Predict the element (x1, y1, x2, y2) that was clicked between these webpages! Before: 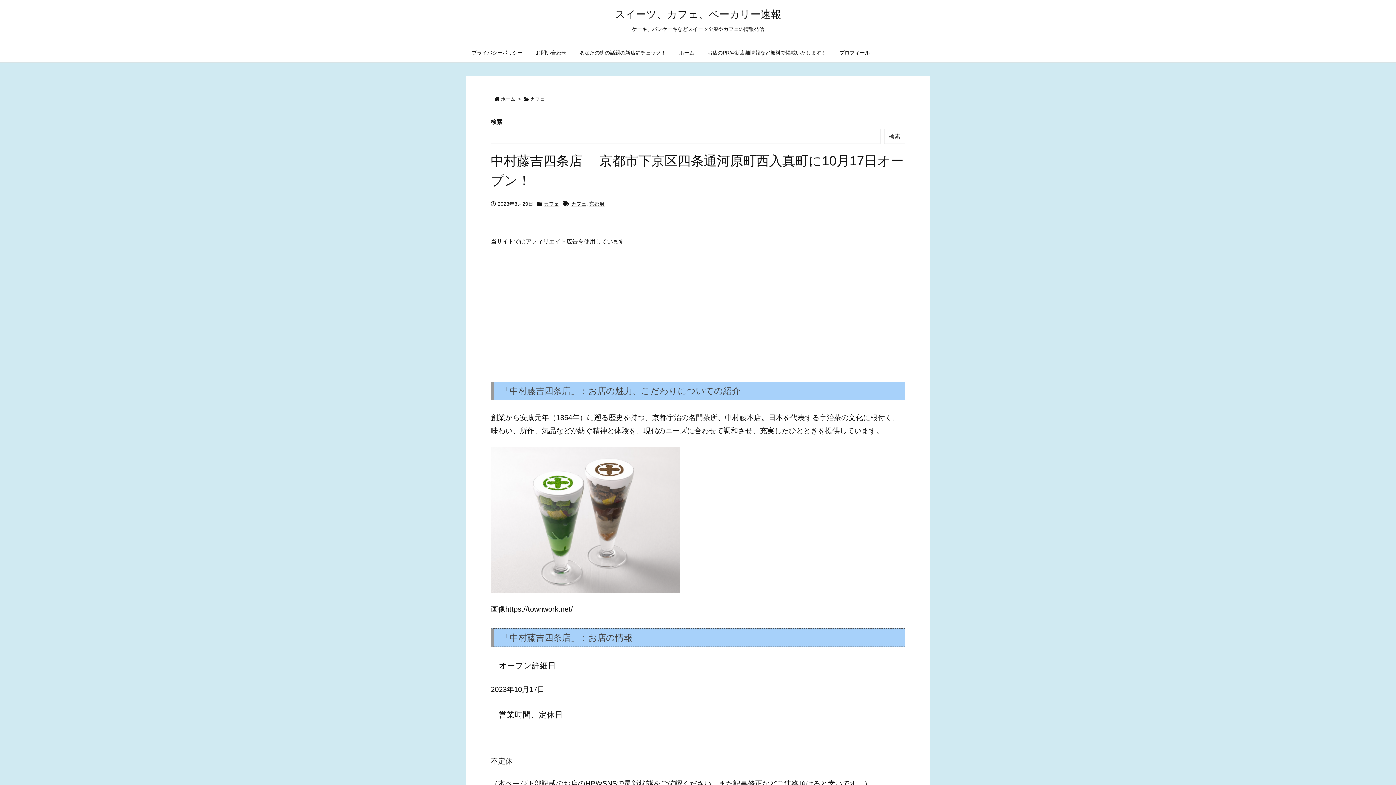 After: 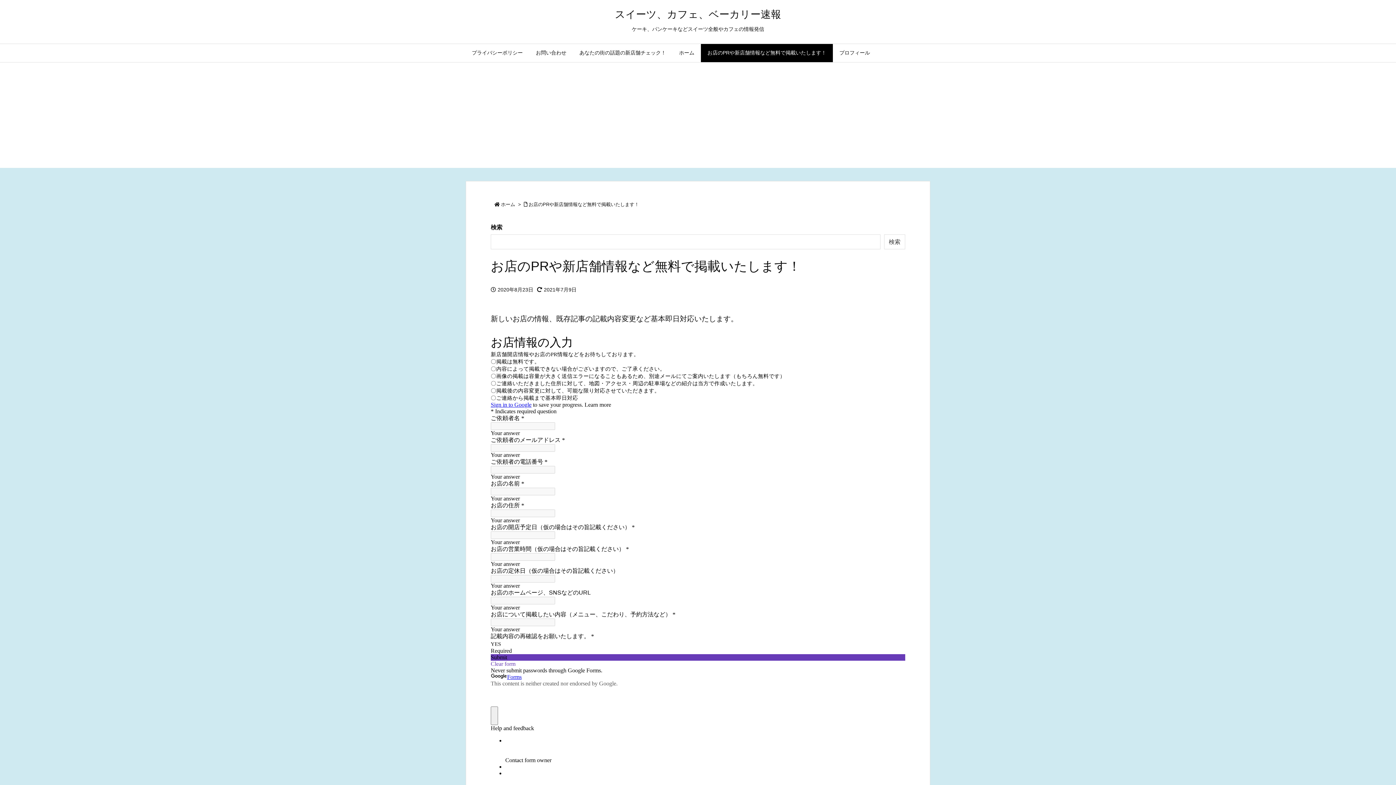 Action: label: お店のPRや新店舗情報など無料で掲載いたします！ bbox: (701, 44, 833, 62)